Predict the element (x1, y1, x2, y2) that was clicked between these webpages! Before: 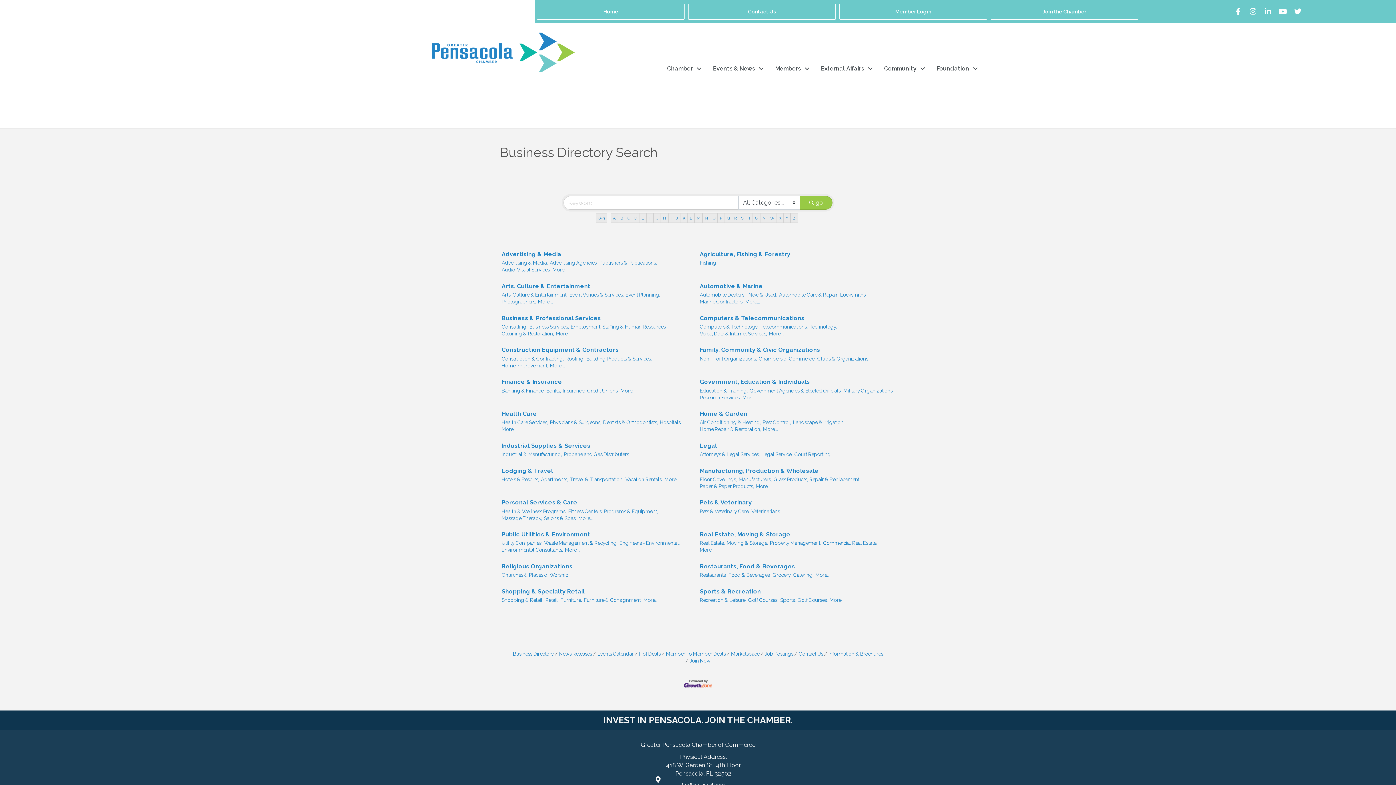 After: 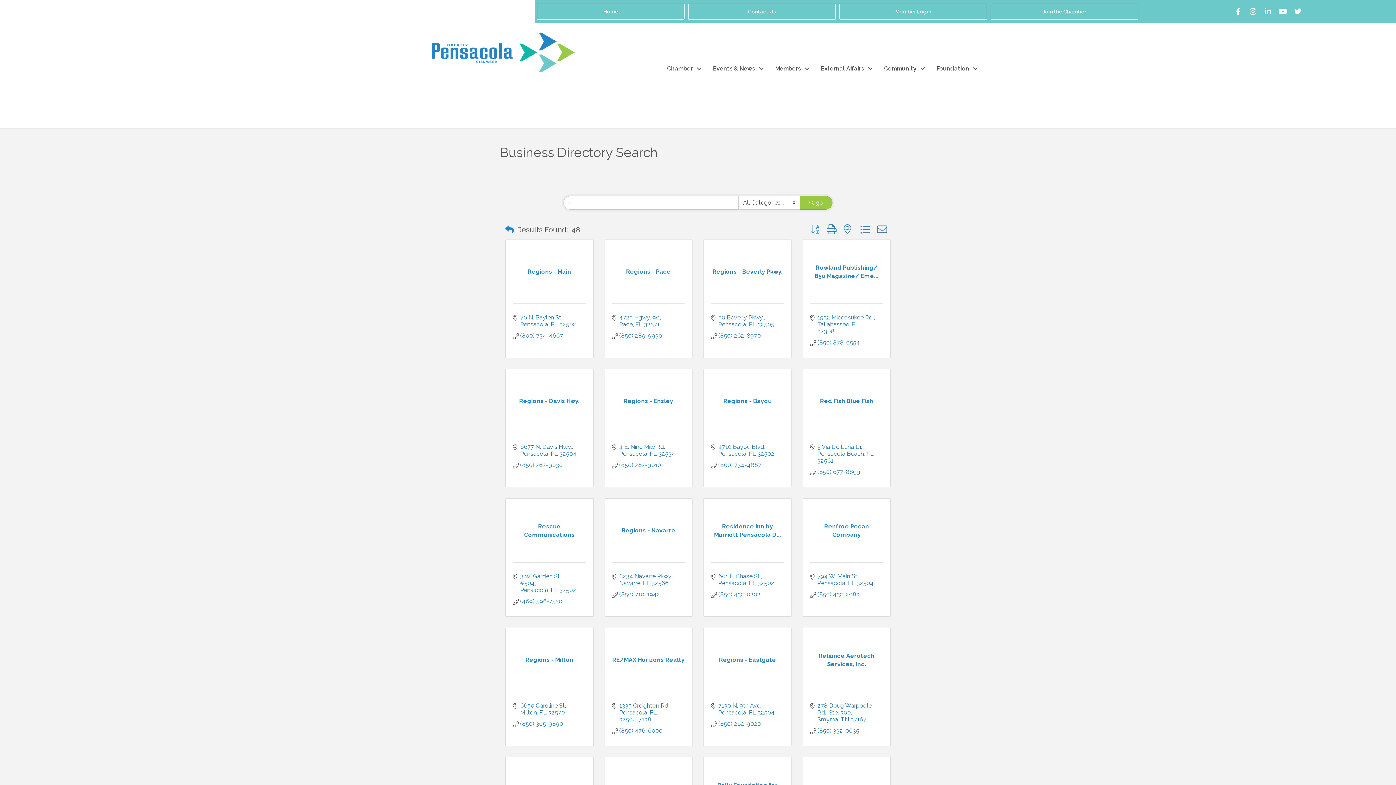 Action: label: R bbox: (731, 213, 739, 223)